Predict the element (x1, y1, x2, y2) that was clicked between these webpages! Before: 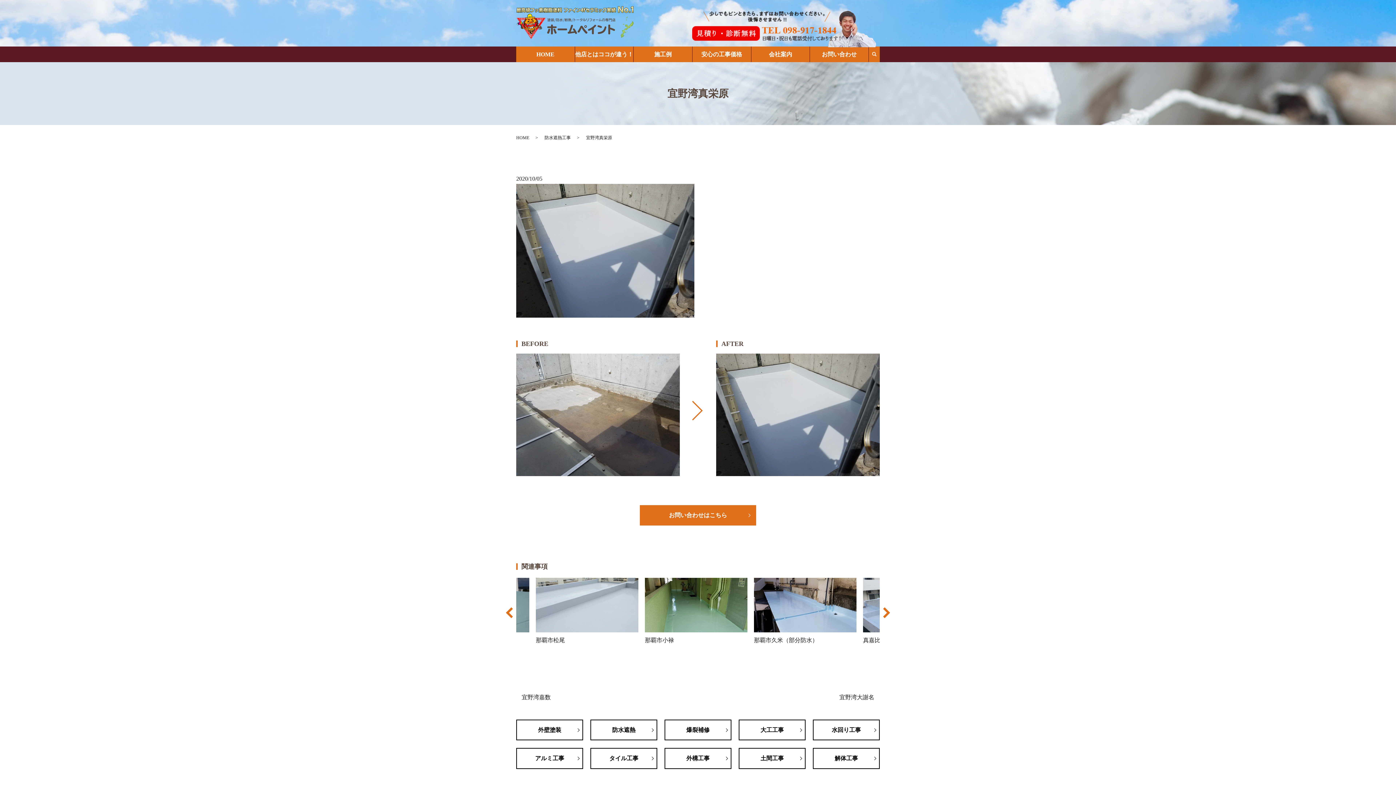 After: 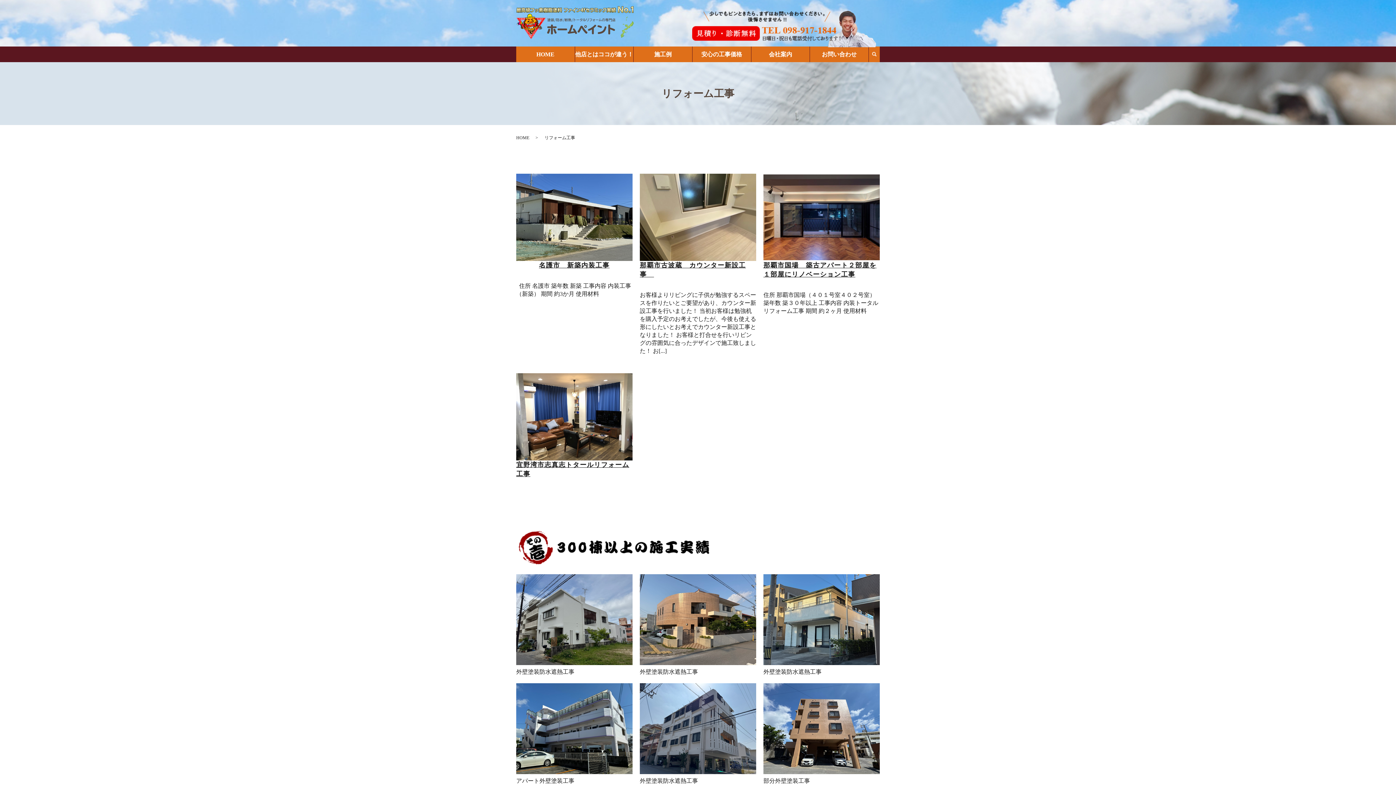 Action: label: 大工工事 bbox: (738, 719, 805, 740)